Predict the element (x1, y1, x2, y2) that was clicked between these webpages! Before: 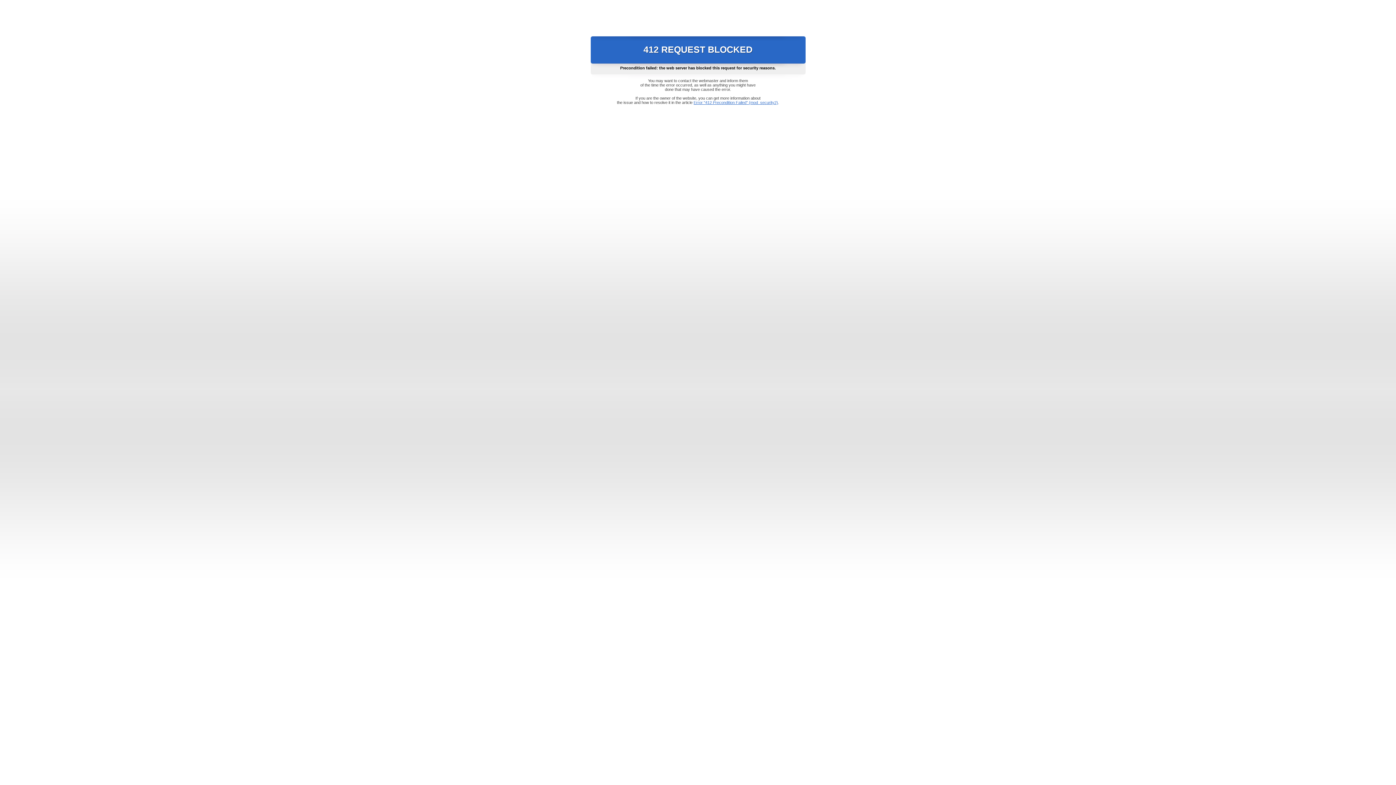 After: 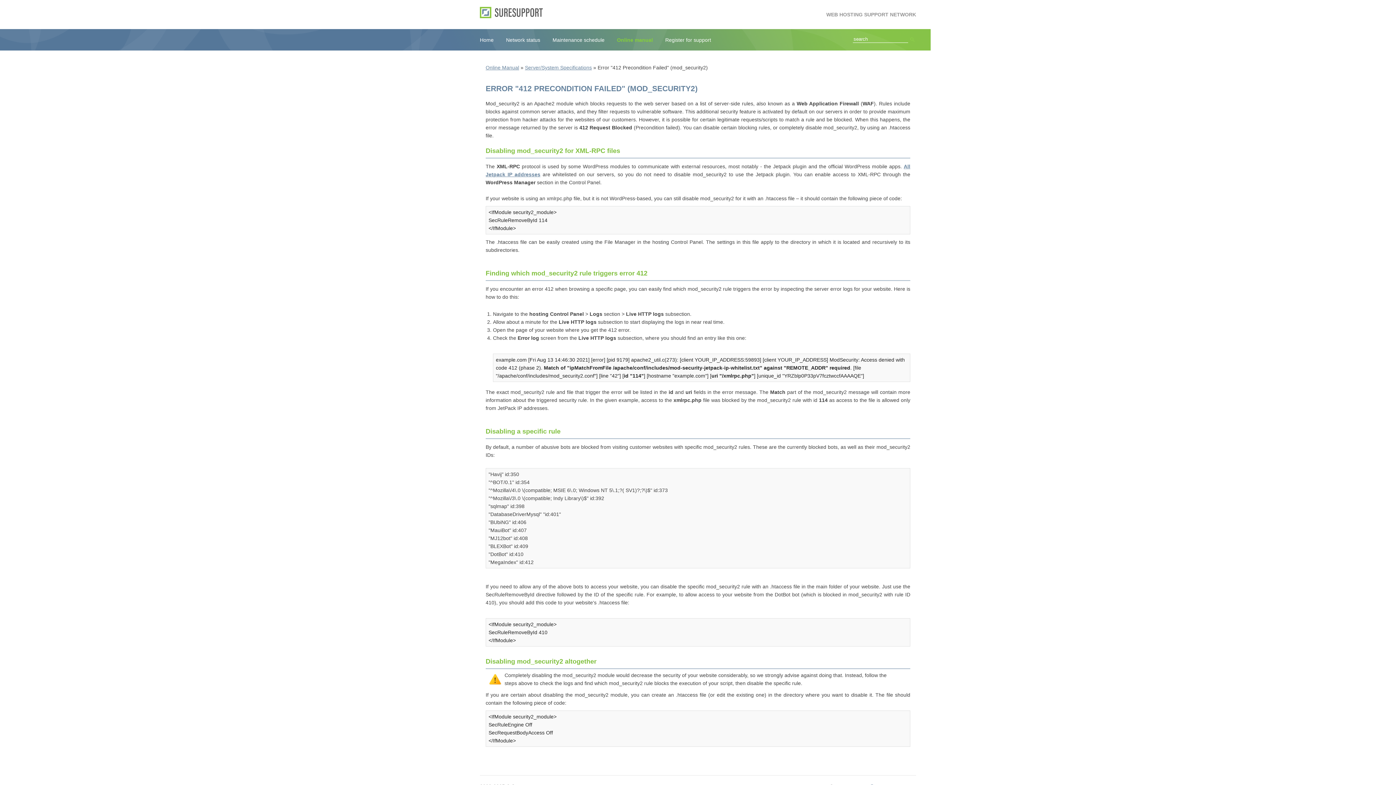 Action: label: Error "412 Precondition Failed" (mod_security2) bbox: (693, 100, 778, 104)